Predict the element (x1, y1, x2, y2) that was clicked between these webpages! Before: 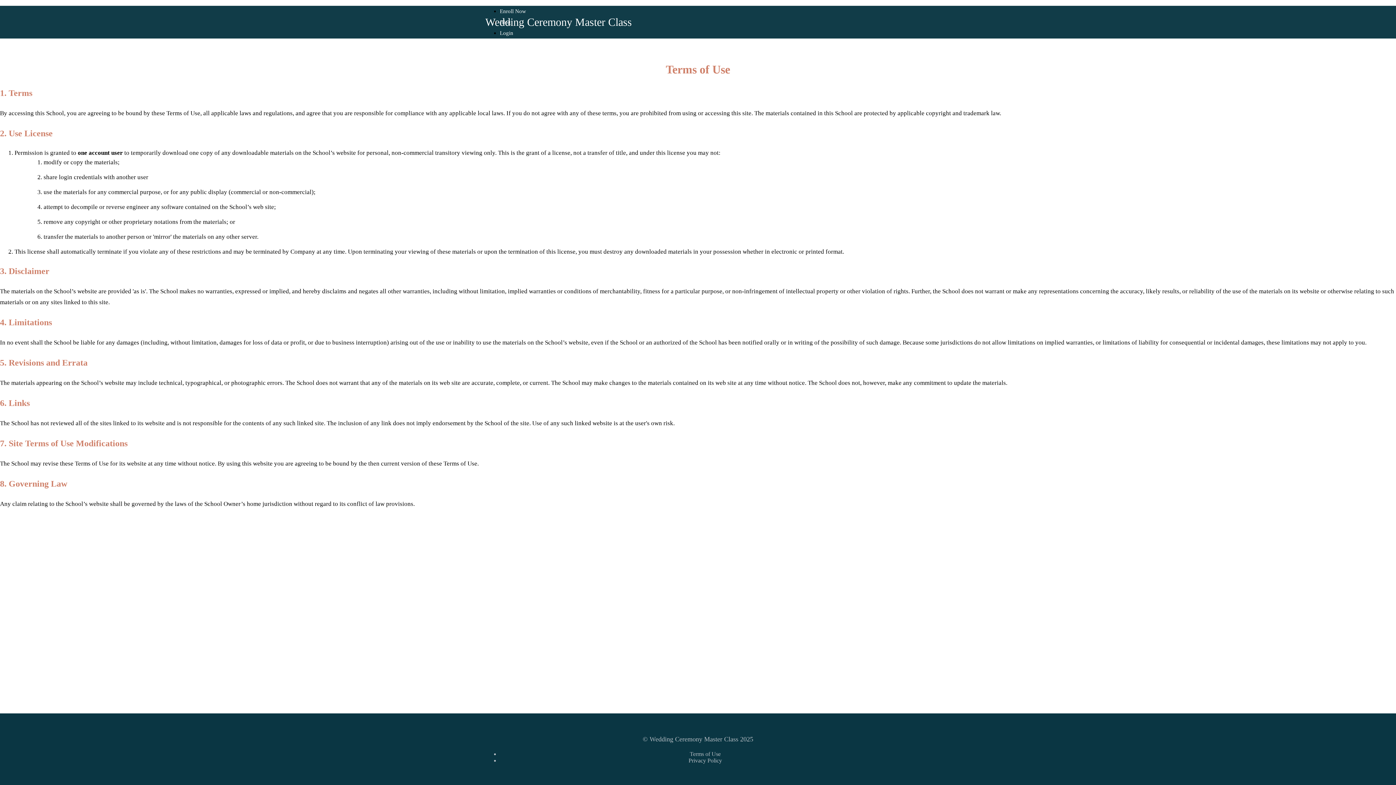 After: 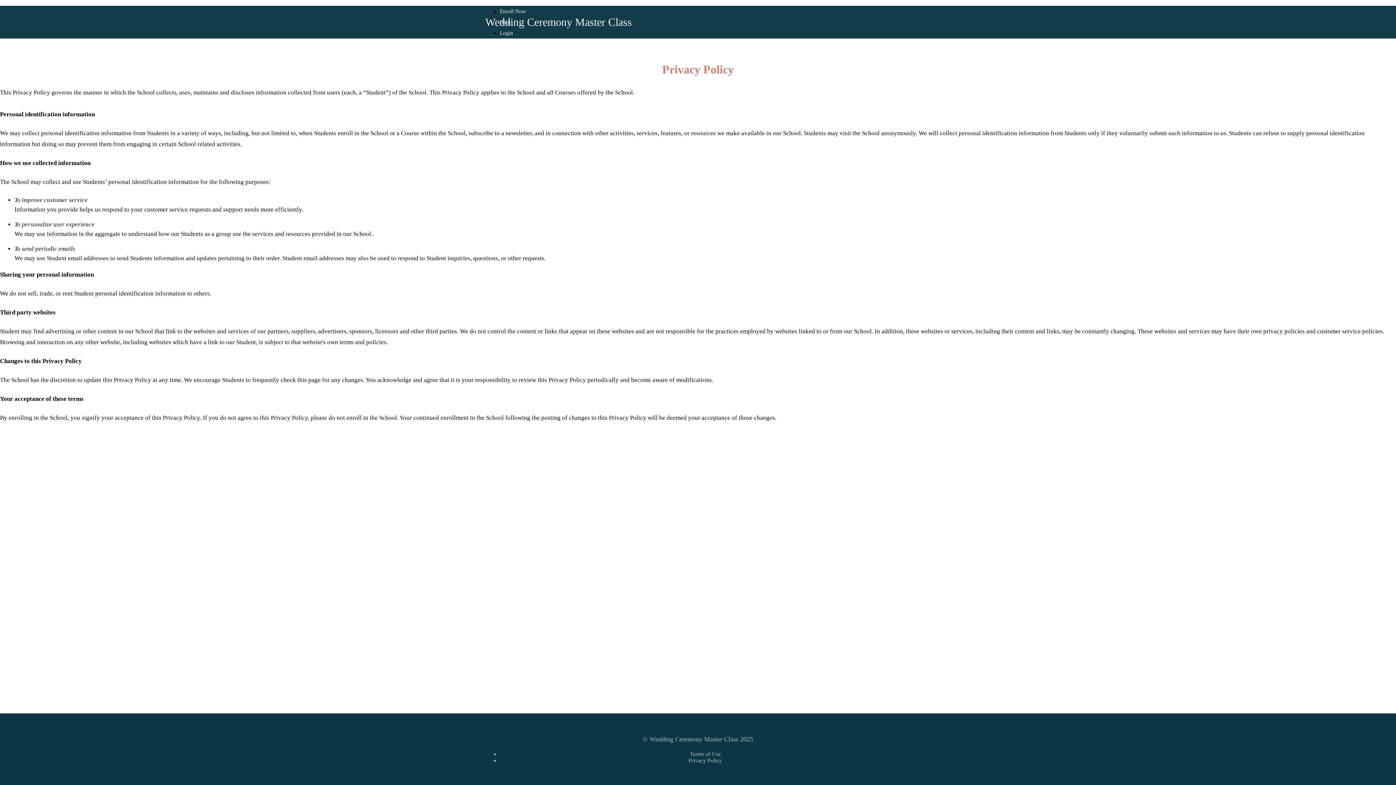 Action: bbox: (688, 757, 722, 764) label: Privacy Policy